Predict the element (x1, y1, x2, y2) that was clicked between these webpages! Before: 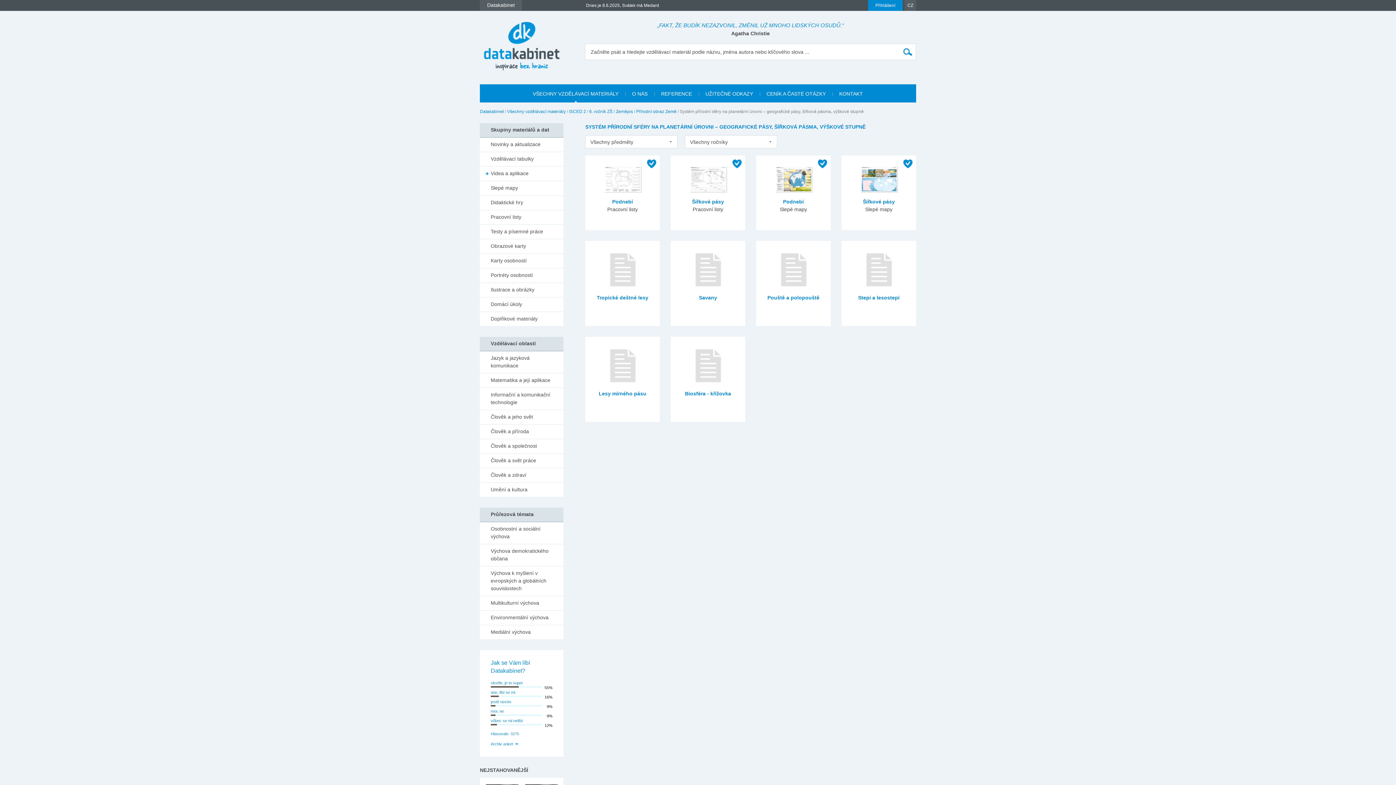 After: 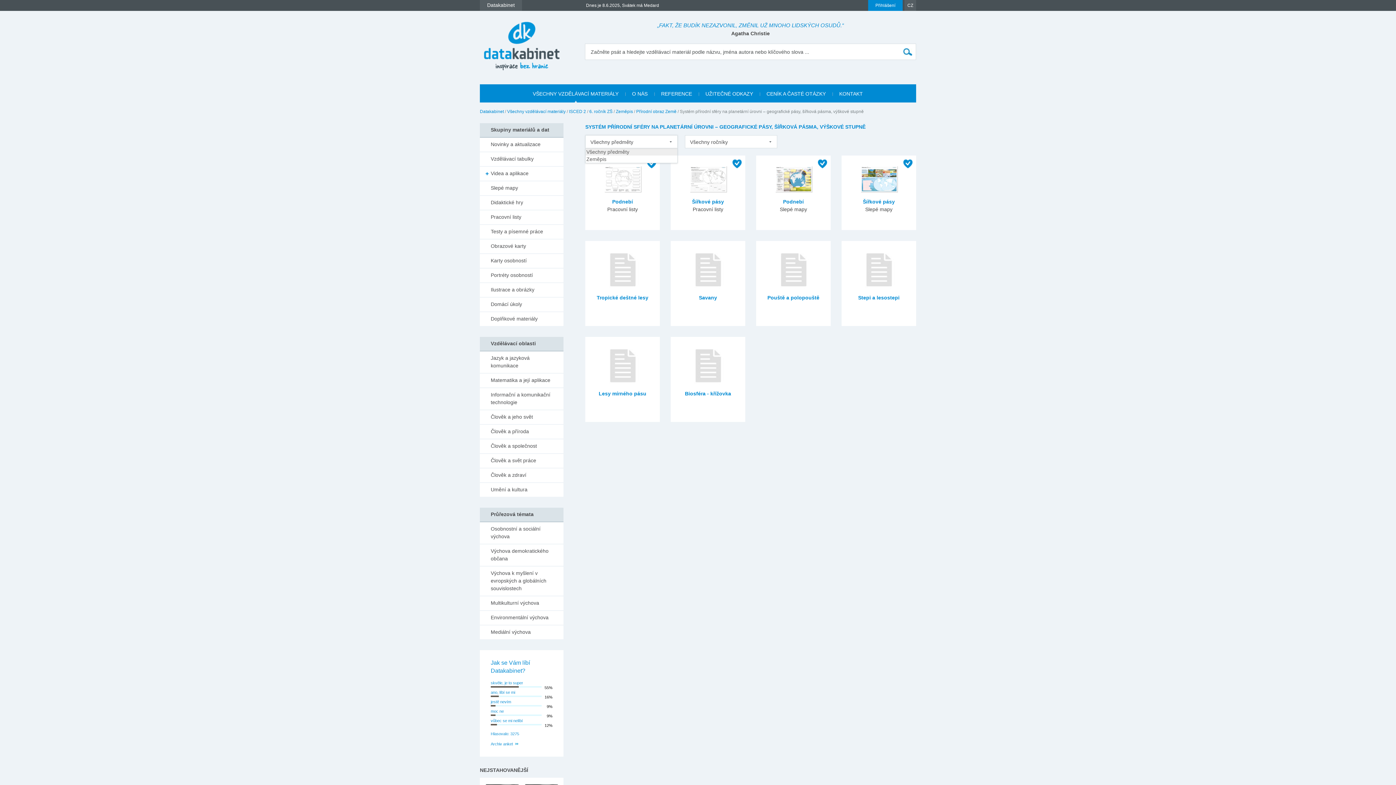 Action: label: Všechny předměty bbox: (585, 135, 677, 148)